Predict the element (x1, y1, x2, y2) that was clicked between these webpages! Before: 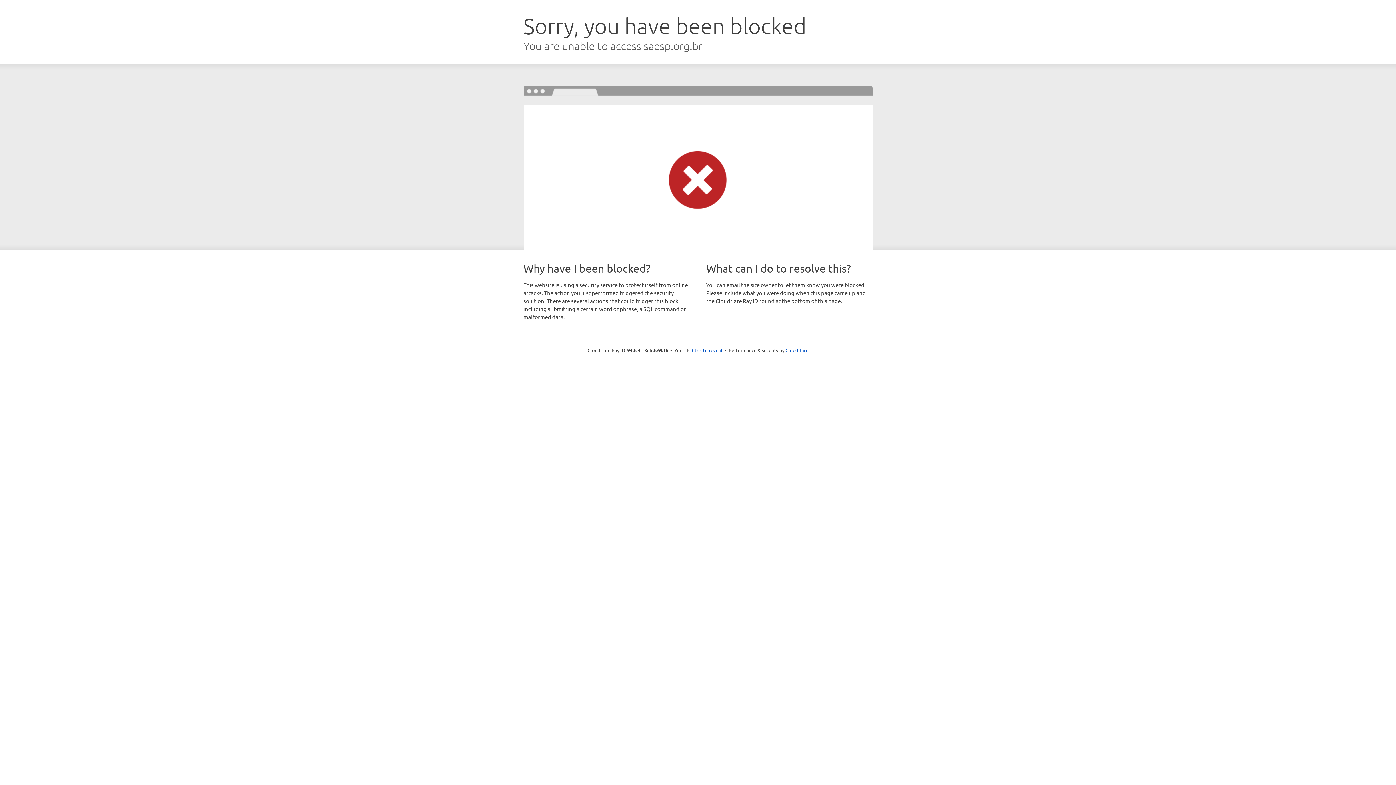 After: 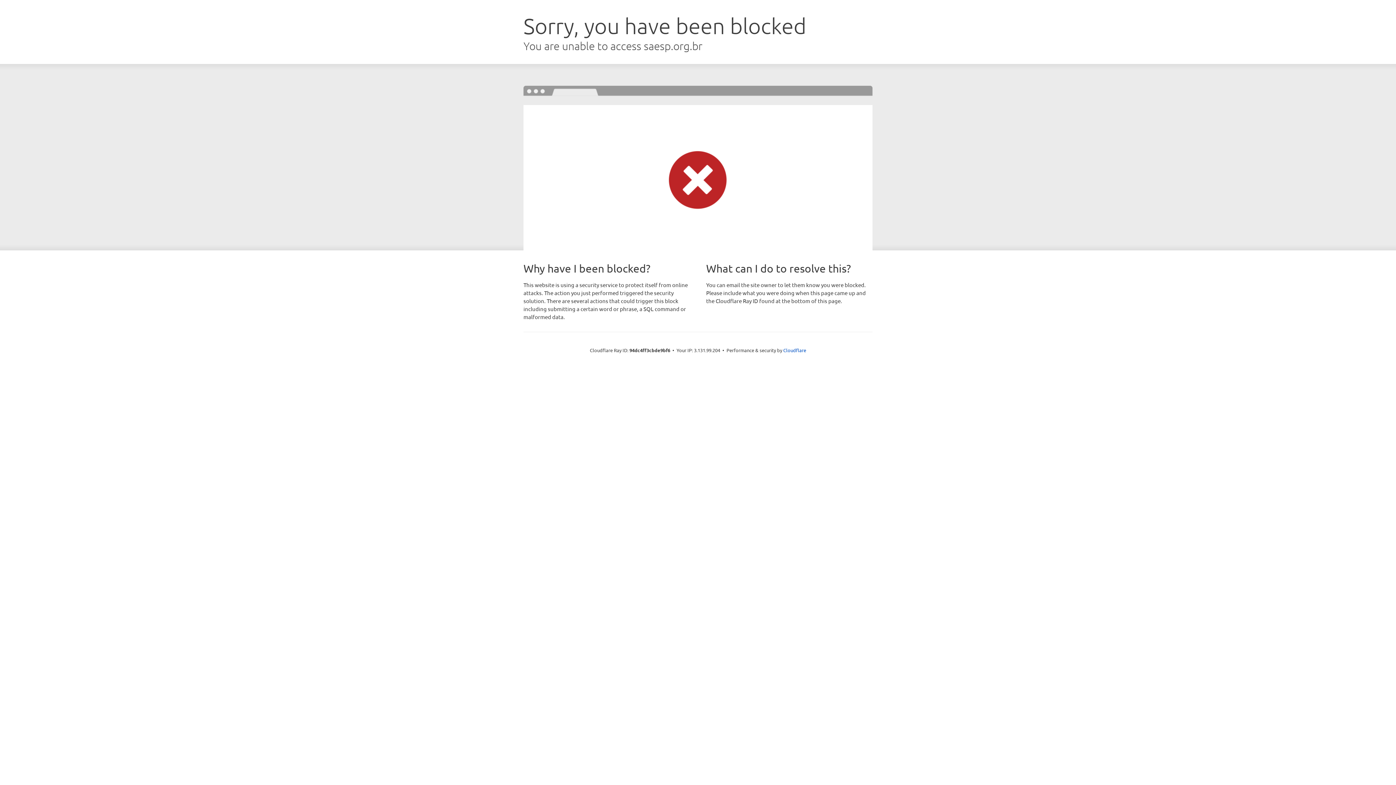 Action: label: Click to reveal bbox: (692, 346, 722, 353)